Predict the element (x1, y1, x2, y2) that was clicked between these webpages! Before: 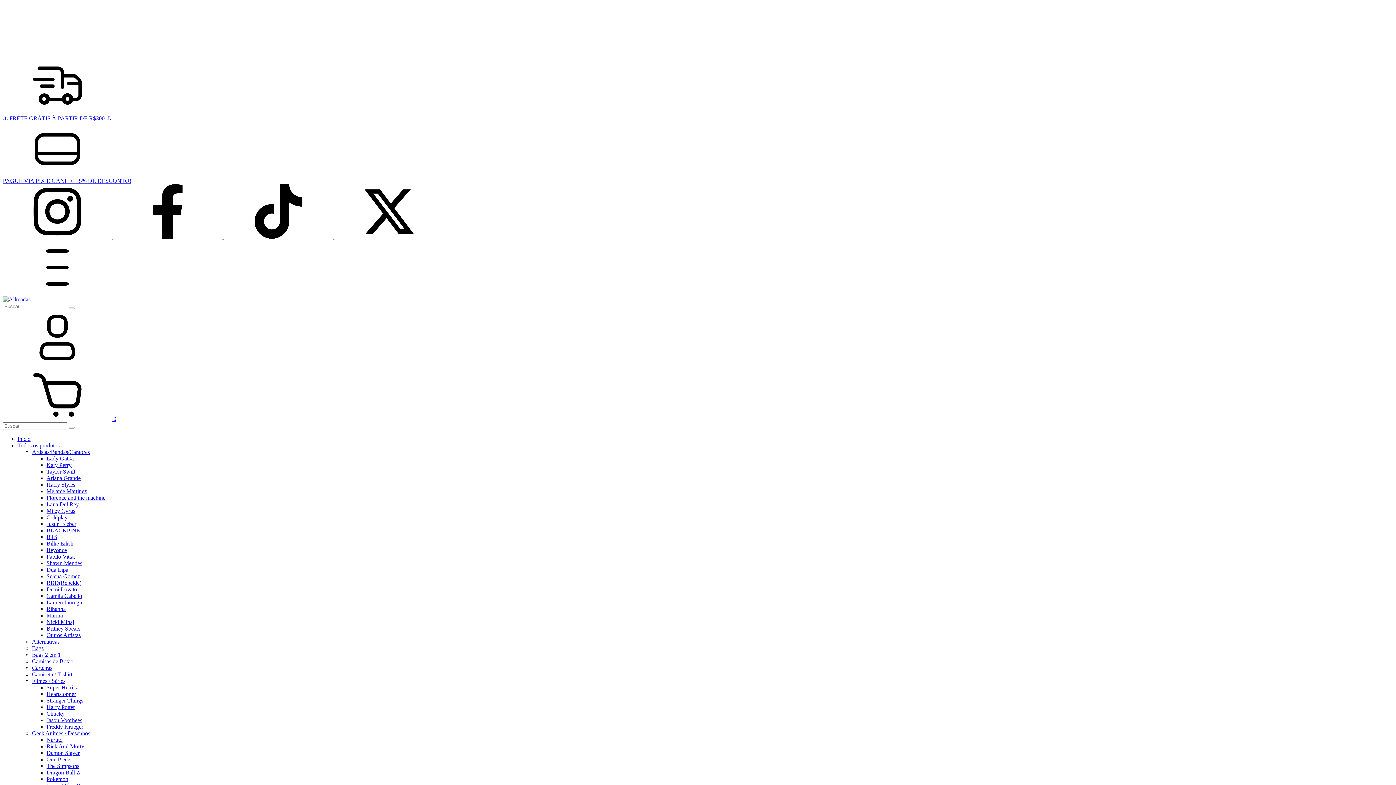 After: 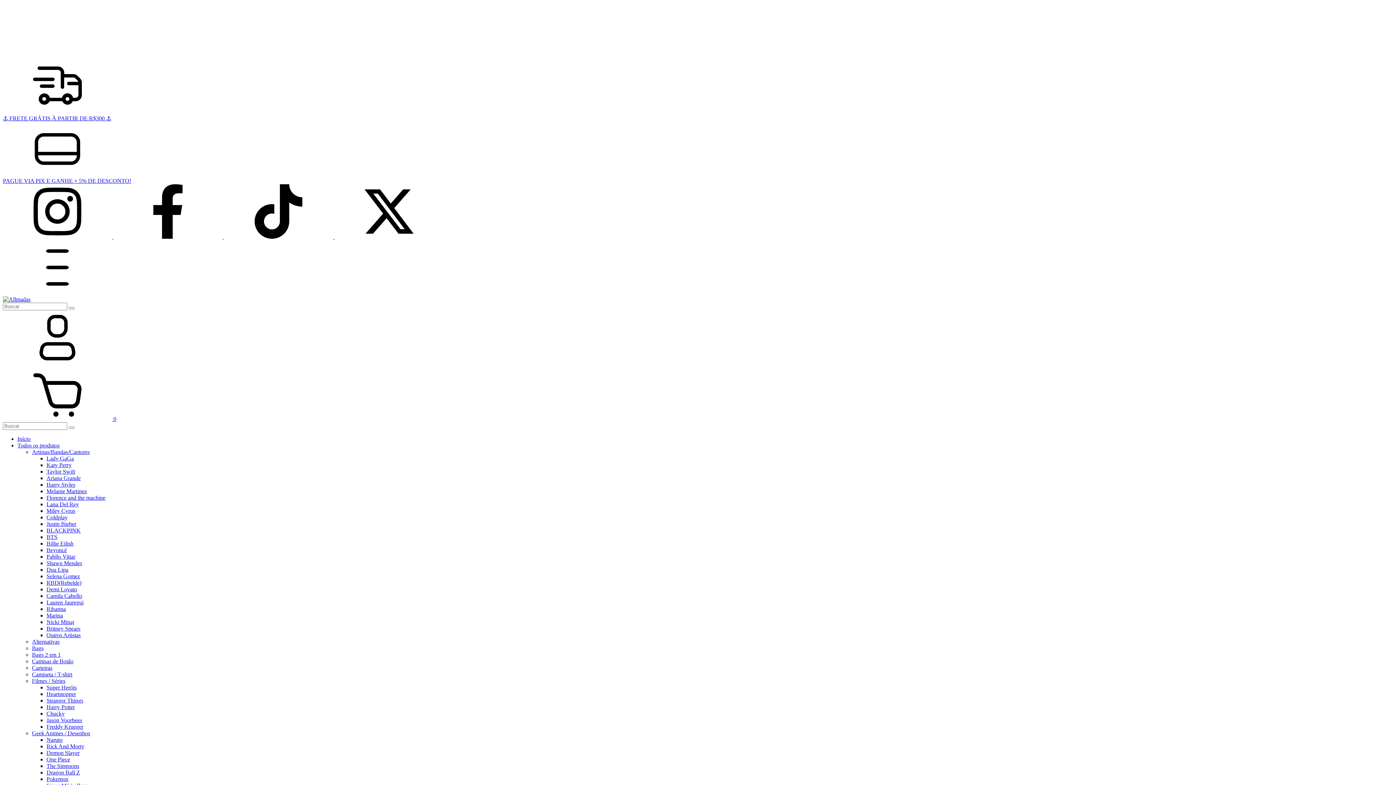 Action: label: Britney Spears bbox: (46, 625, 80, 632)